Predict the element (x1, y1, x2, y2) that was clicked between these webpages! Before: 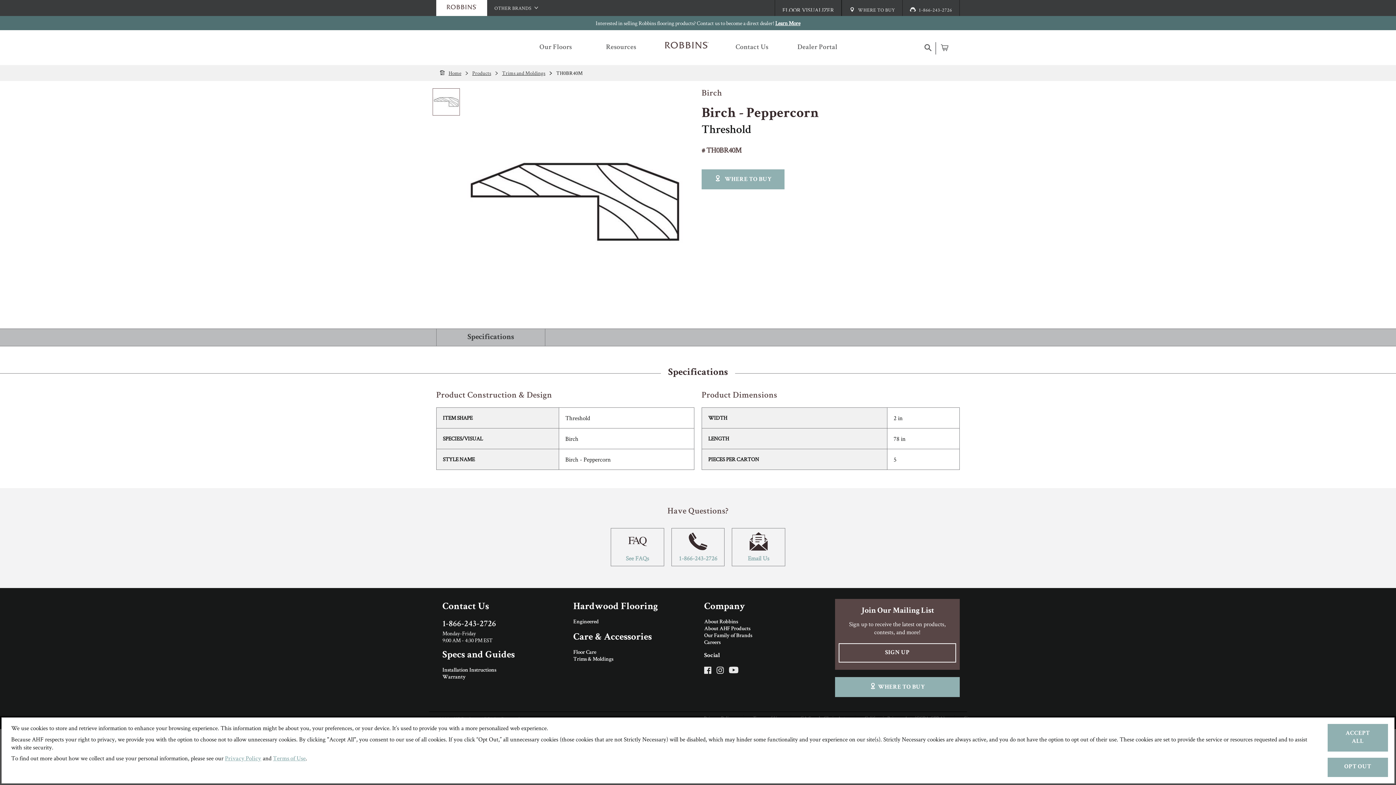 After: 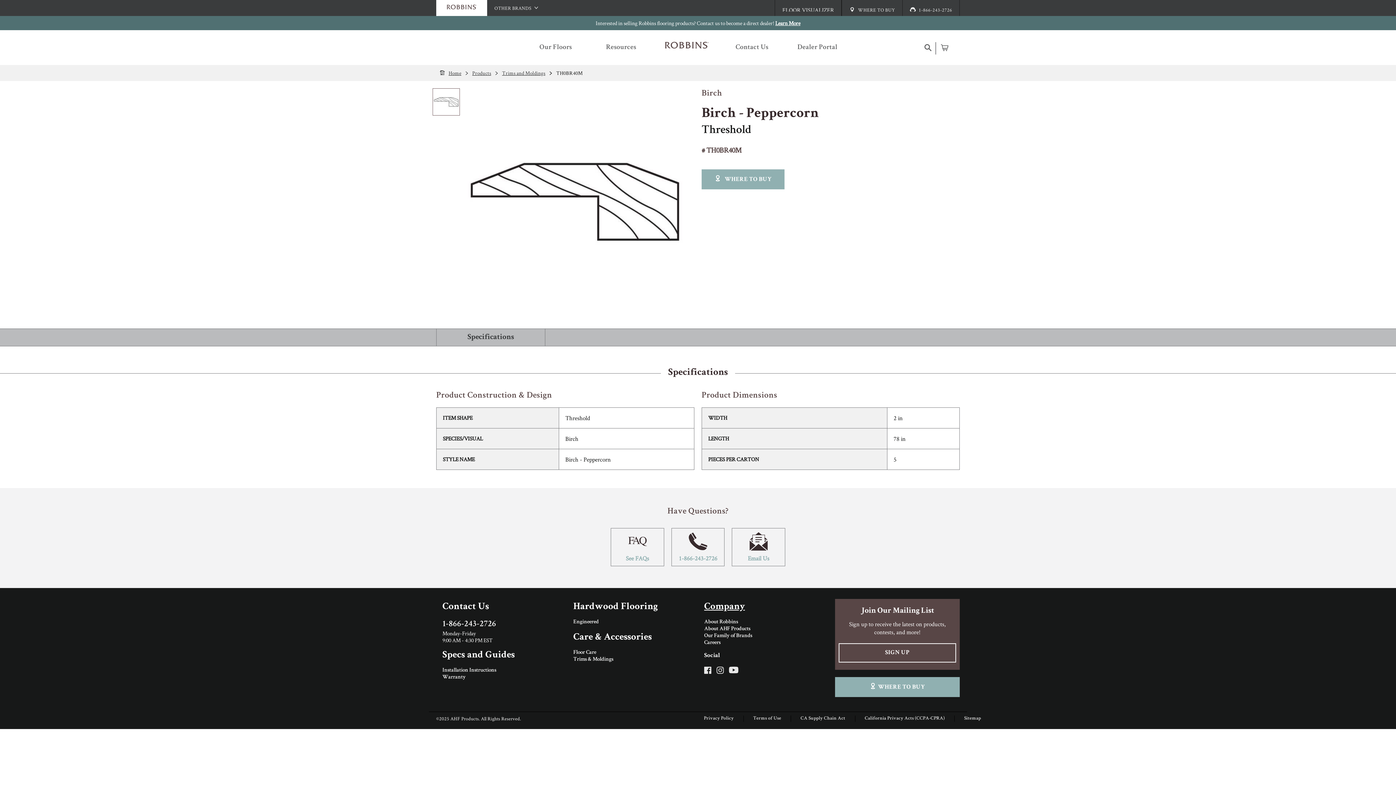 Action: label: Company bbox: (704, 602, 745, 612)